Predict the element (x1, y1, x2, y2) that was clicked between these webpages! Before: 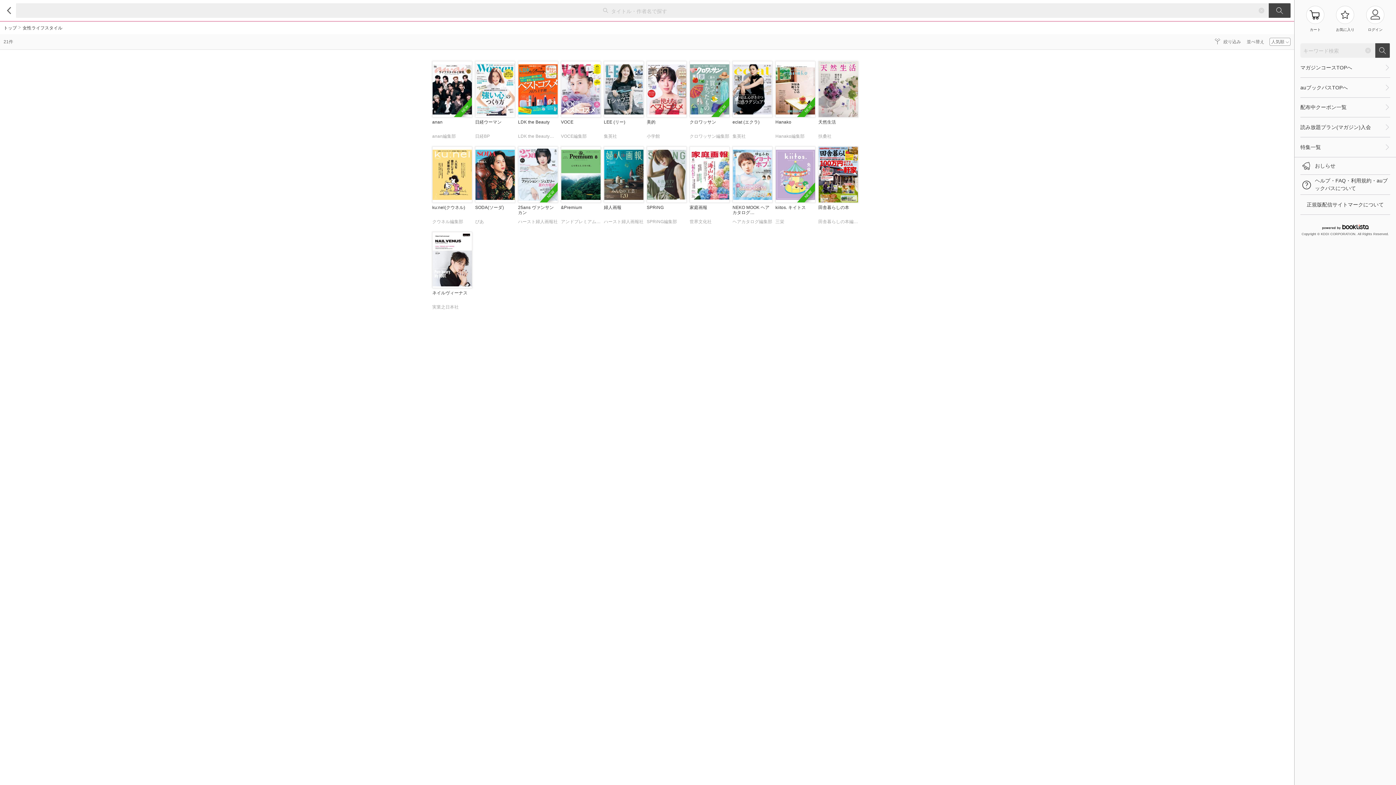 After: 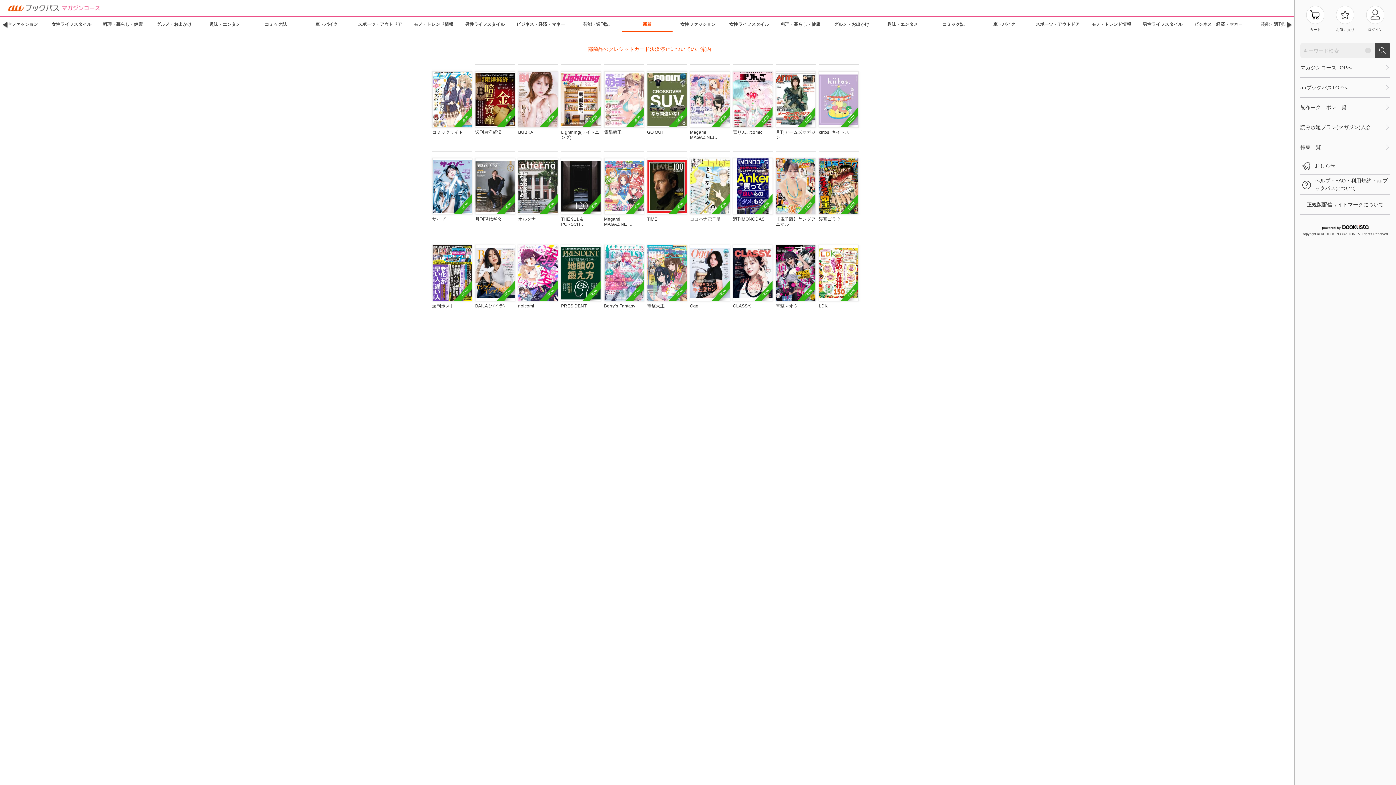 Action: label: マガジンコースTOPへ bbox: (1300, 57, 1383, 77)